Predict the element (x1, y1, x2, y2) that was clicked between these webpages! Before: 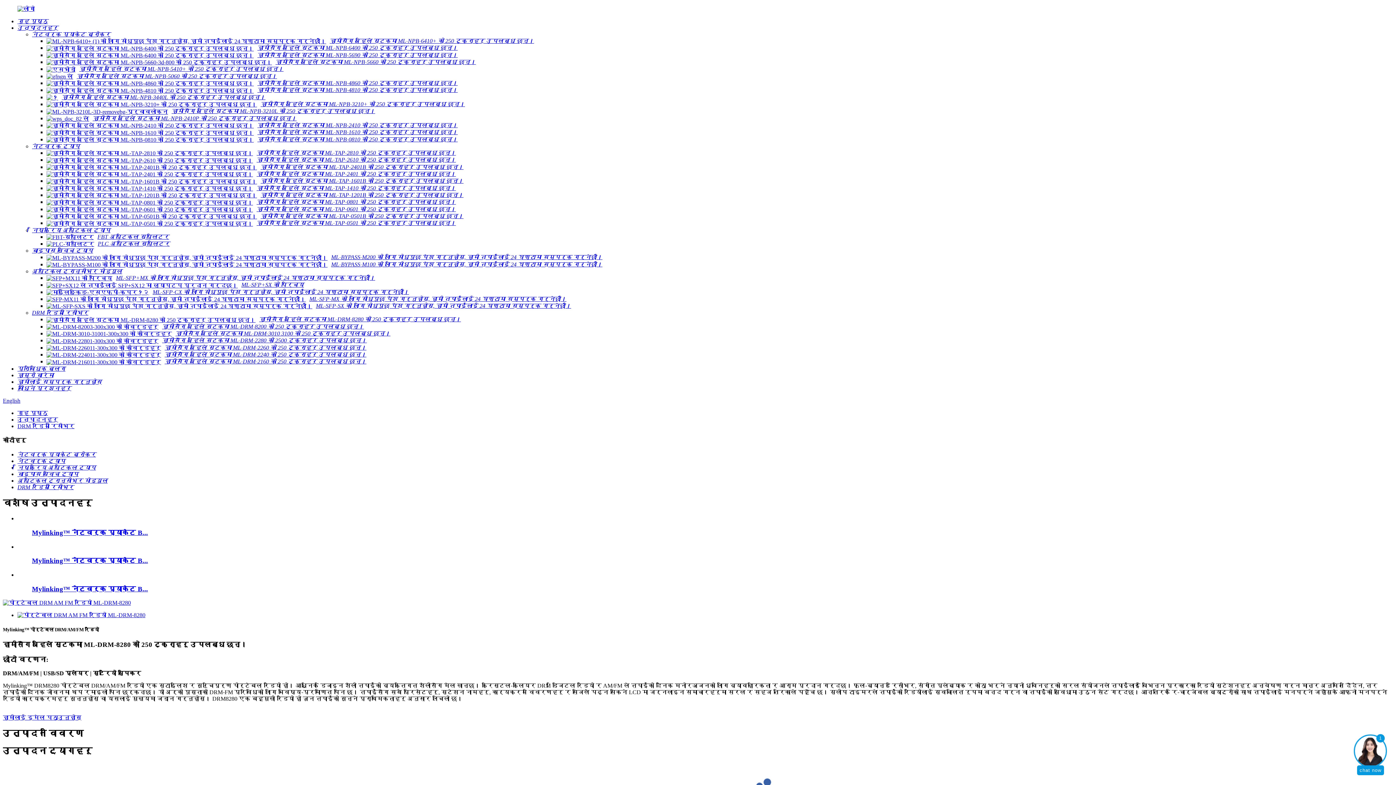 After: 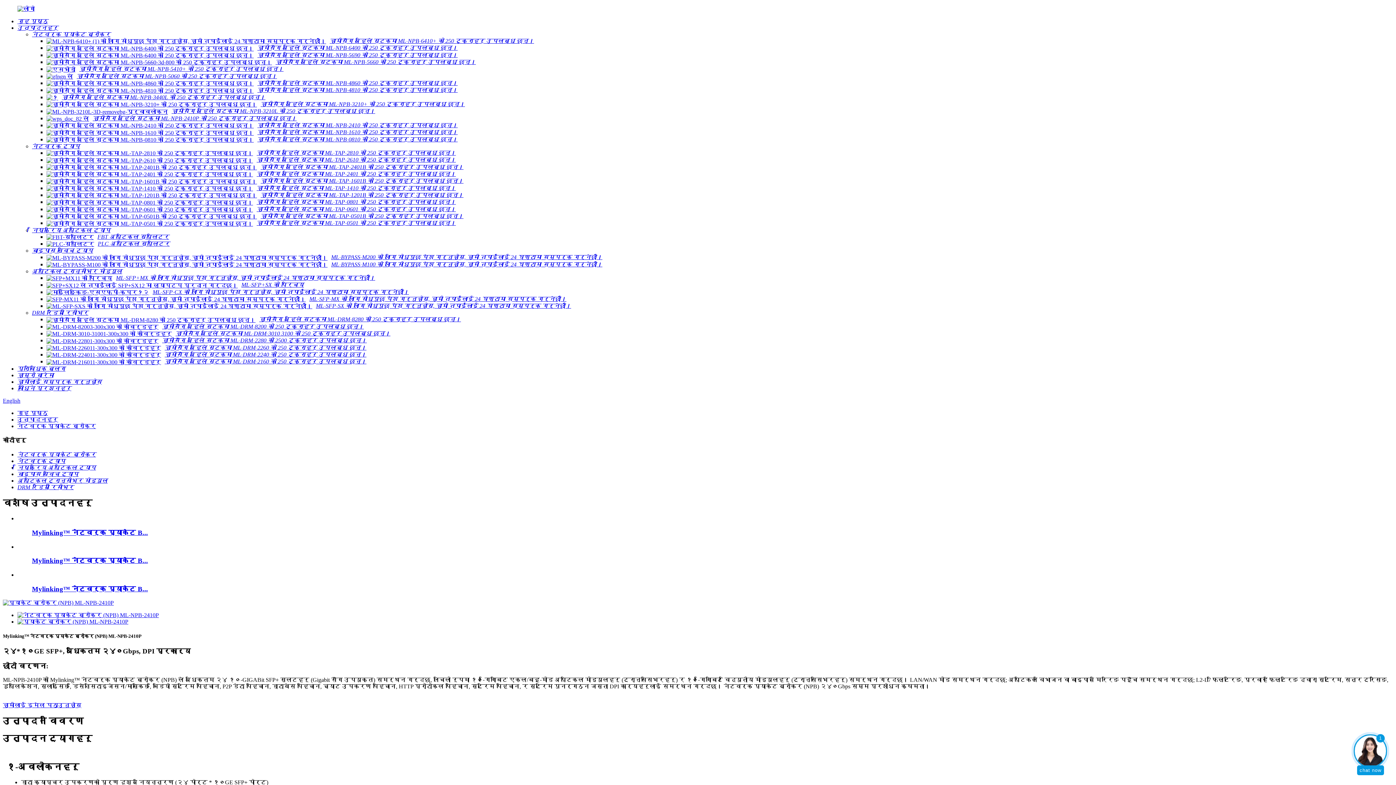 Action: bbox: (46, 115, 296, 121) label: हामीसँग अहिले स्टकमा ML-NPB-2410P को 250 टुक्राहरू उपलब्ध छन्।